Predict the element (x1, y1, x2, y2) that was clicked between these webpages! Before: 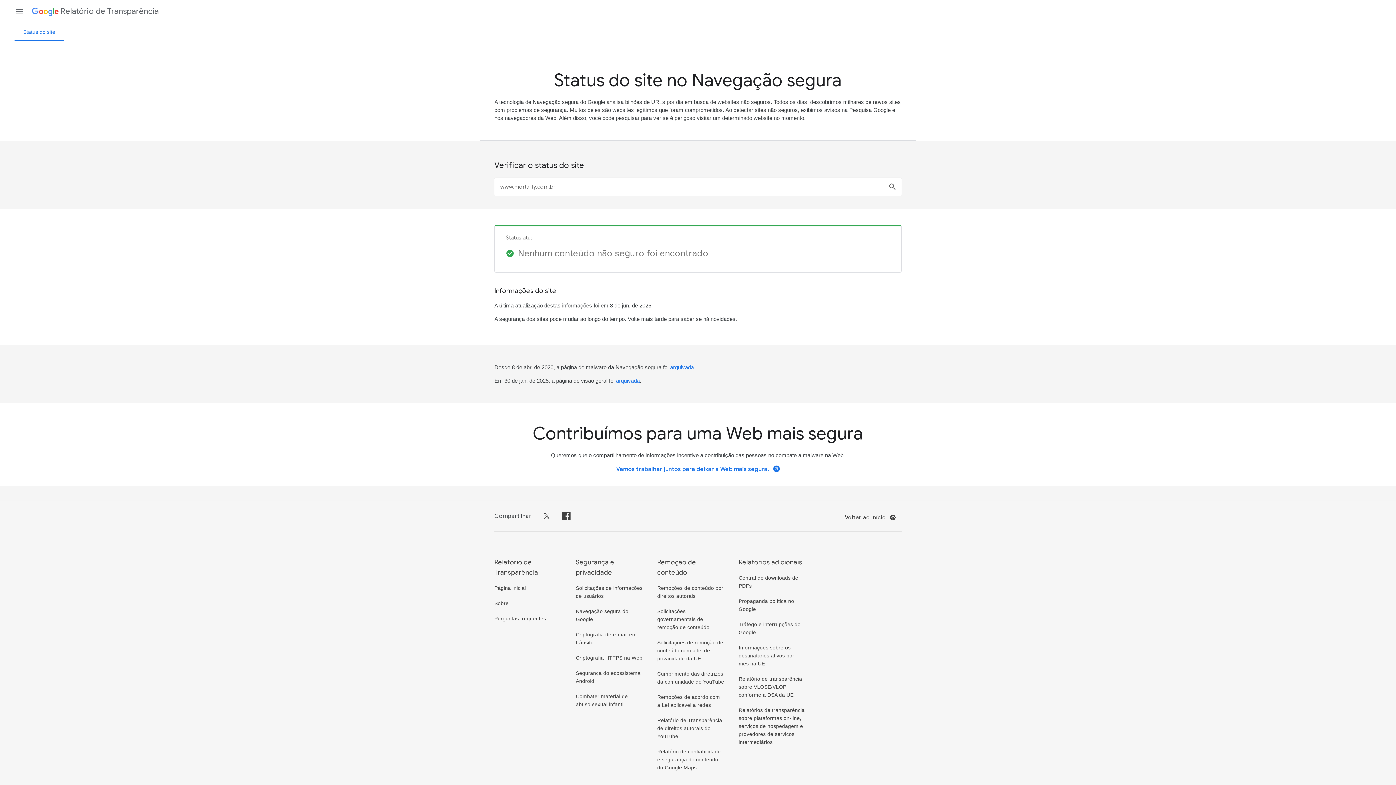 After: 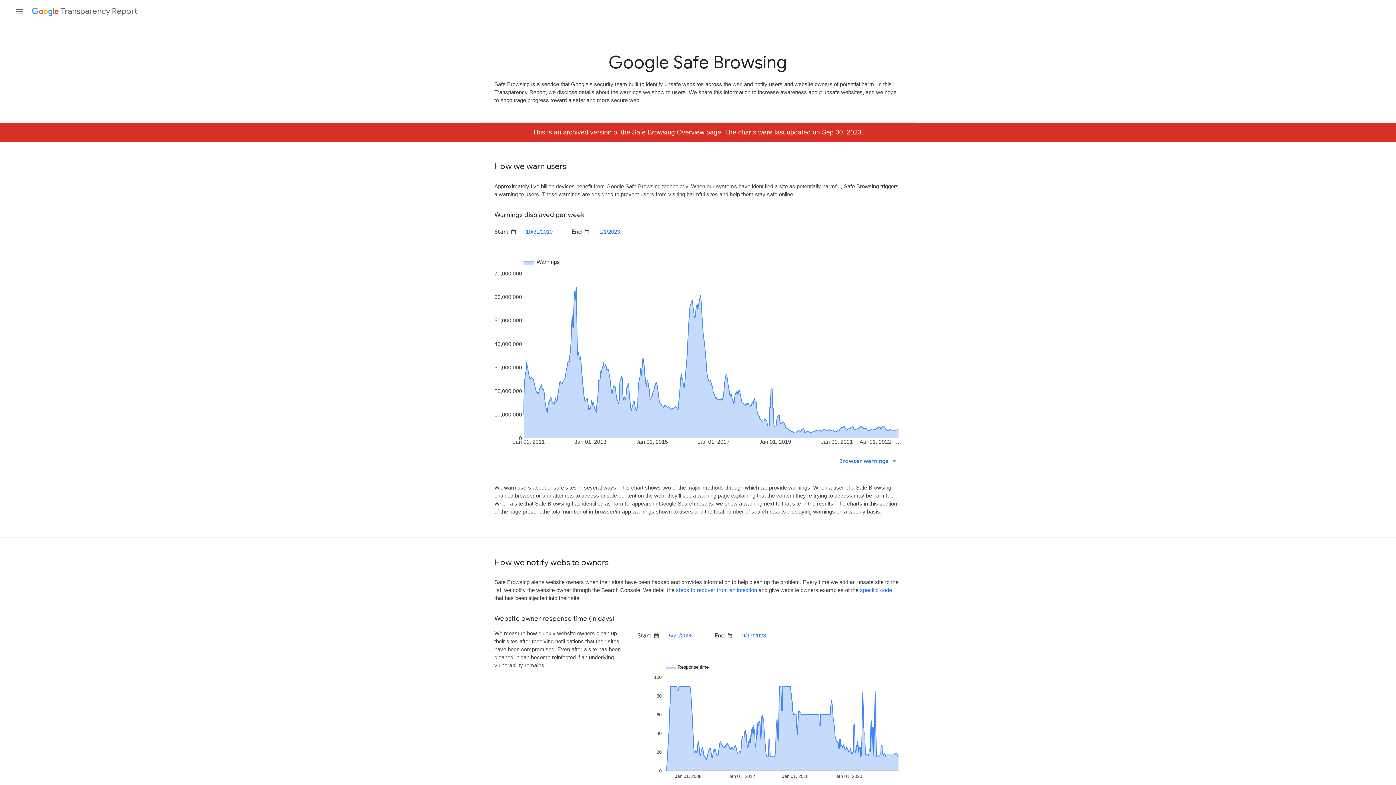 Action: label: arquivada bbox: (616, 377, 640, 383)